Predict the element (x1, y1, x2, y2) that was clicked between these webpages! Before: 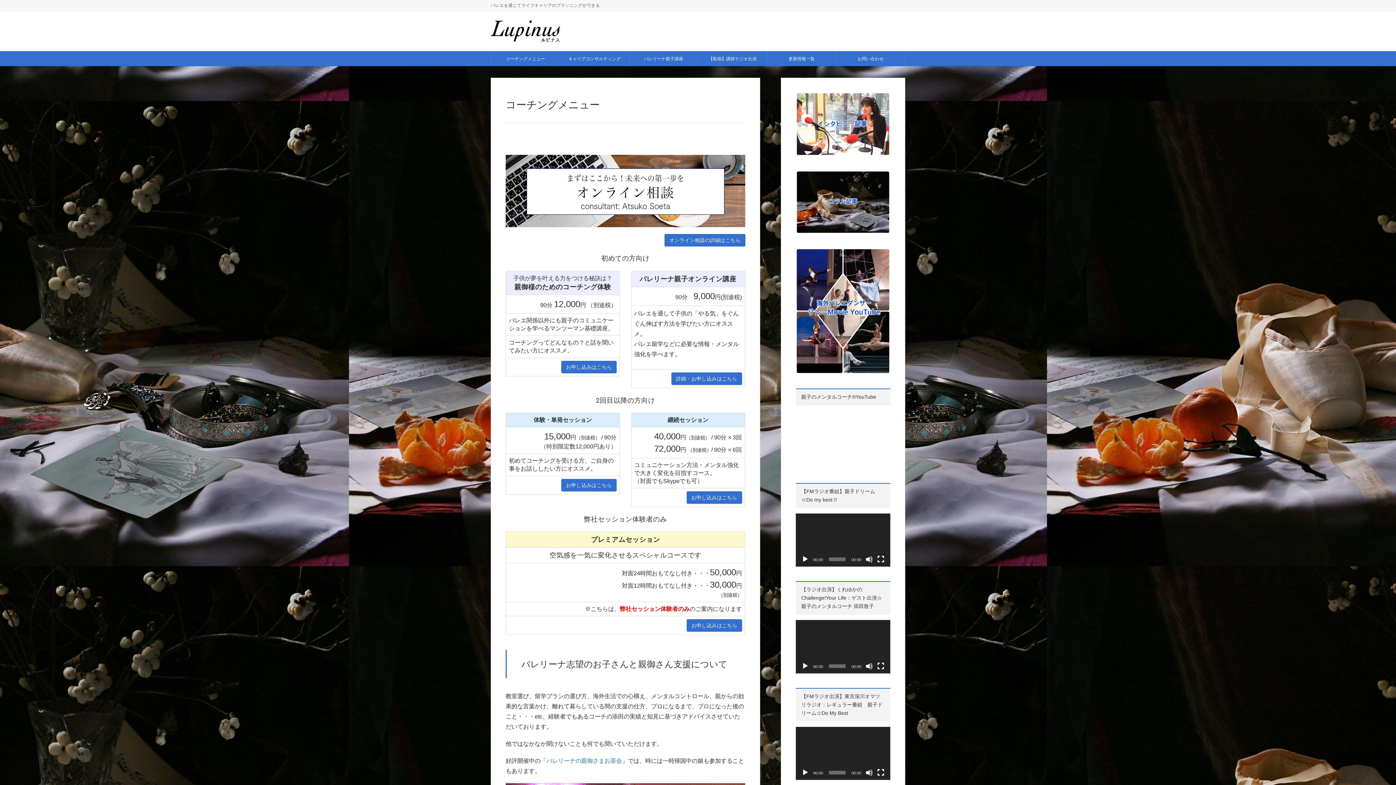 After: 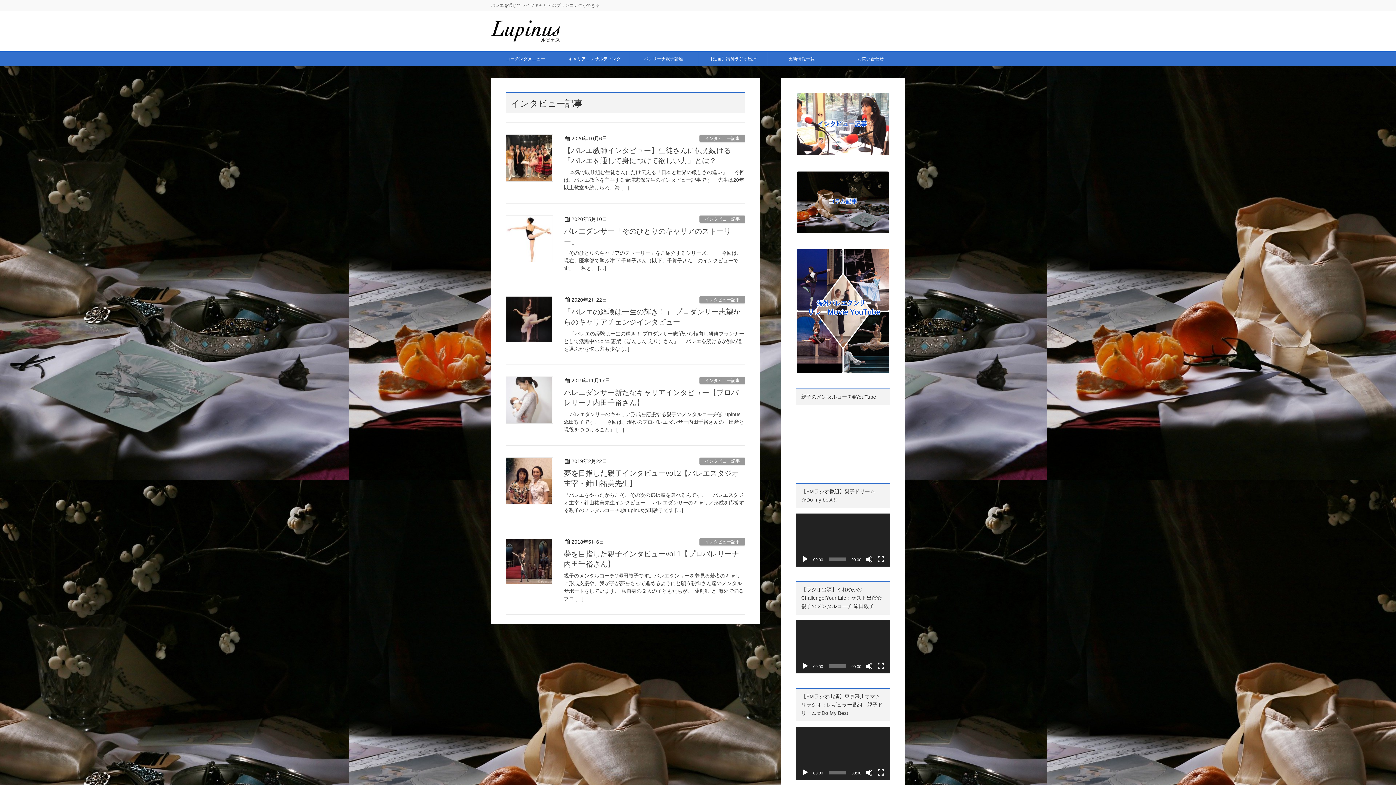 Action: bbox: (796, 92, 890, 155)